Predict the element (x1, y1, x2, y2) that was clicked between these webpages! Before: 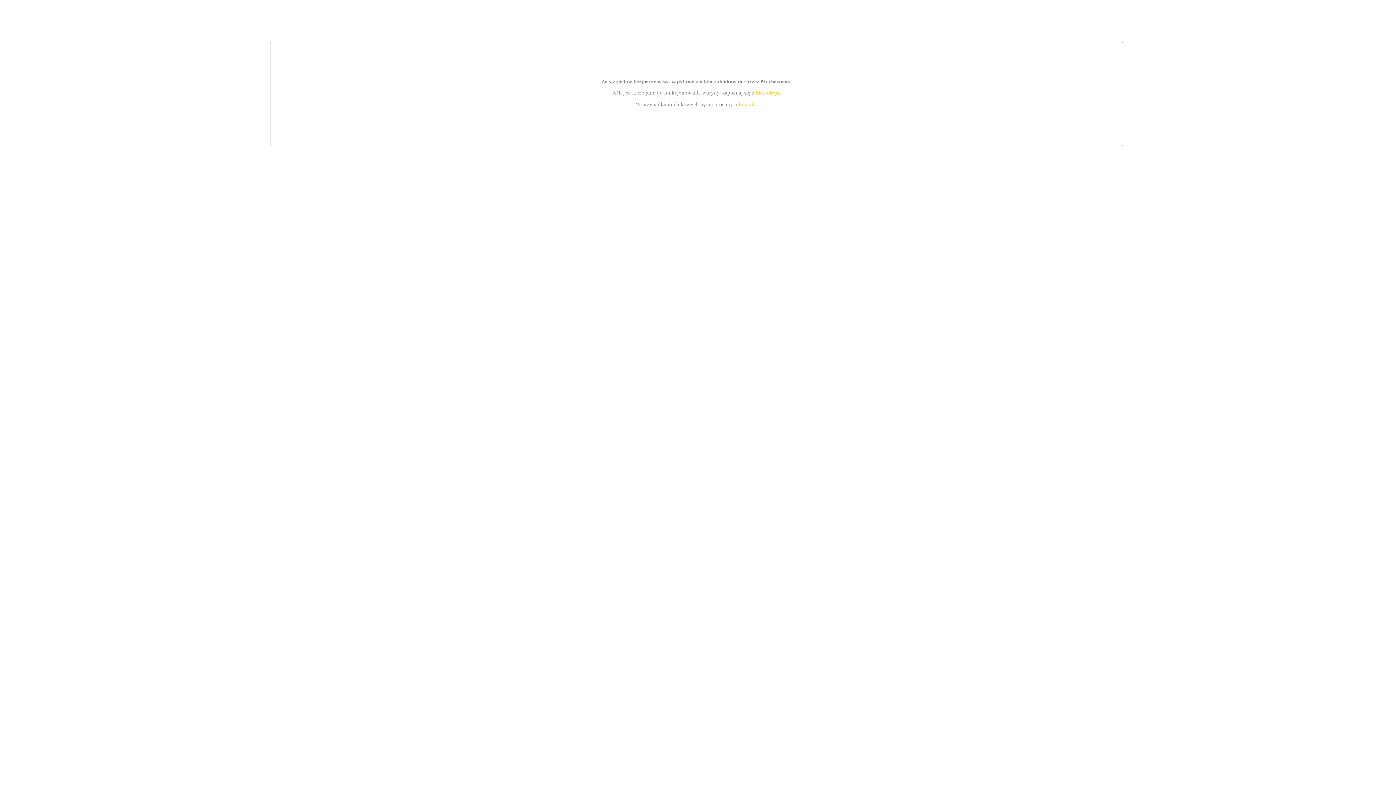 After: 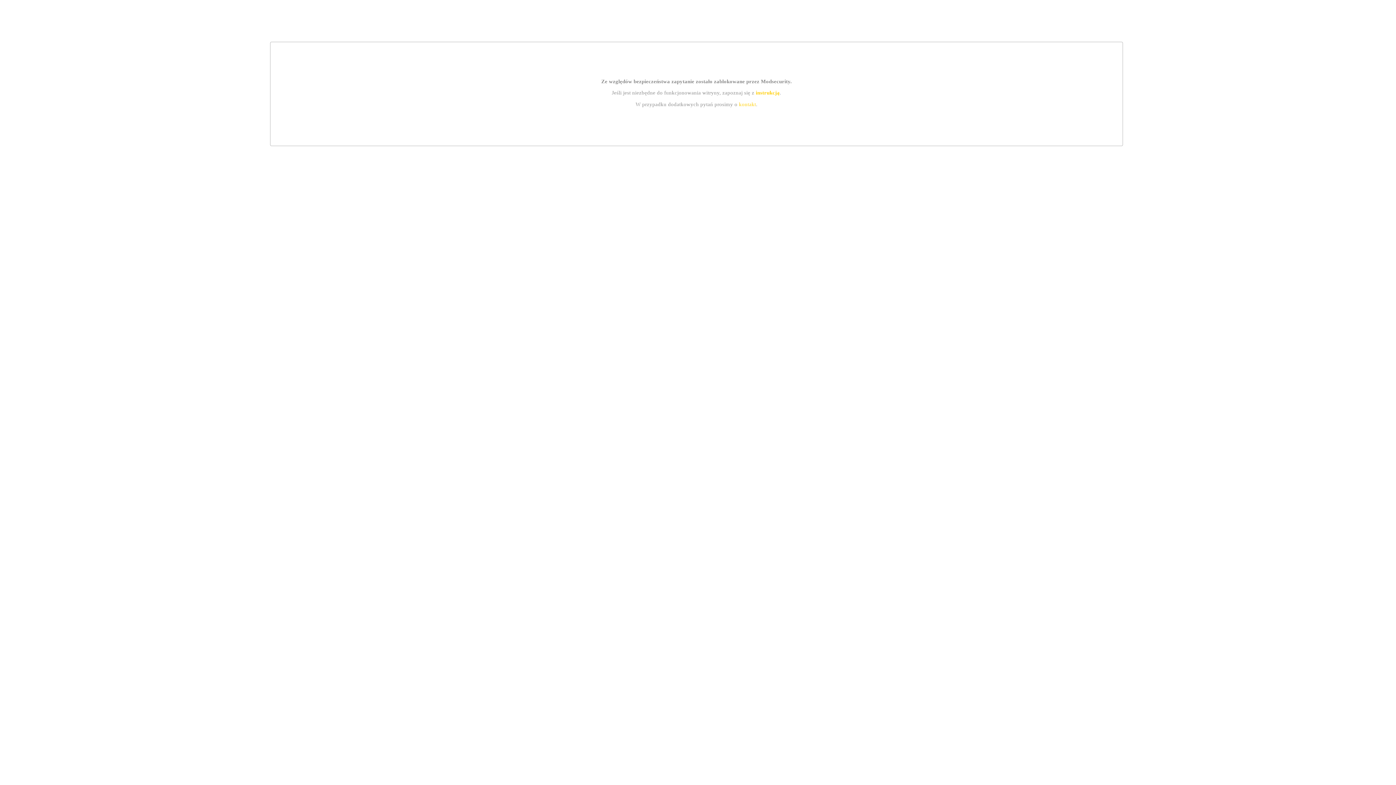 Action: bbox: (739, 101, 756, 107) label: kontakt